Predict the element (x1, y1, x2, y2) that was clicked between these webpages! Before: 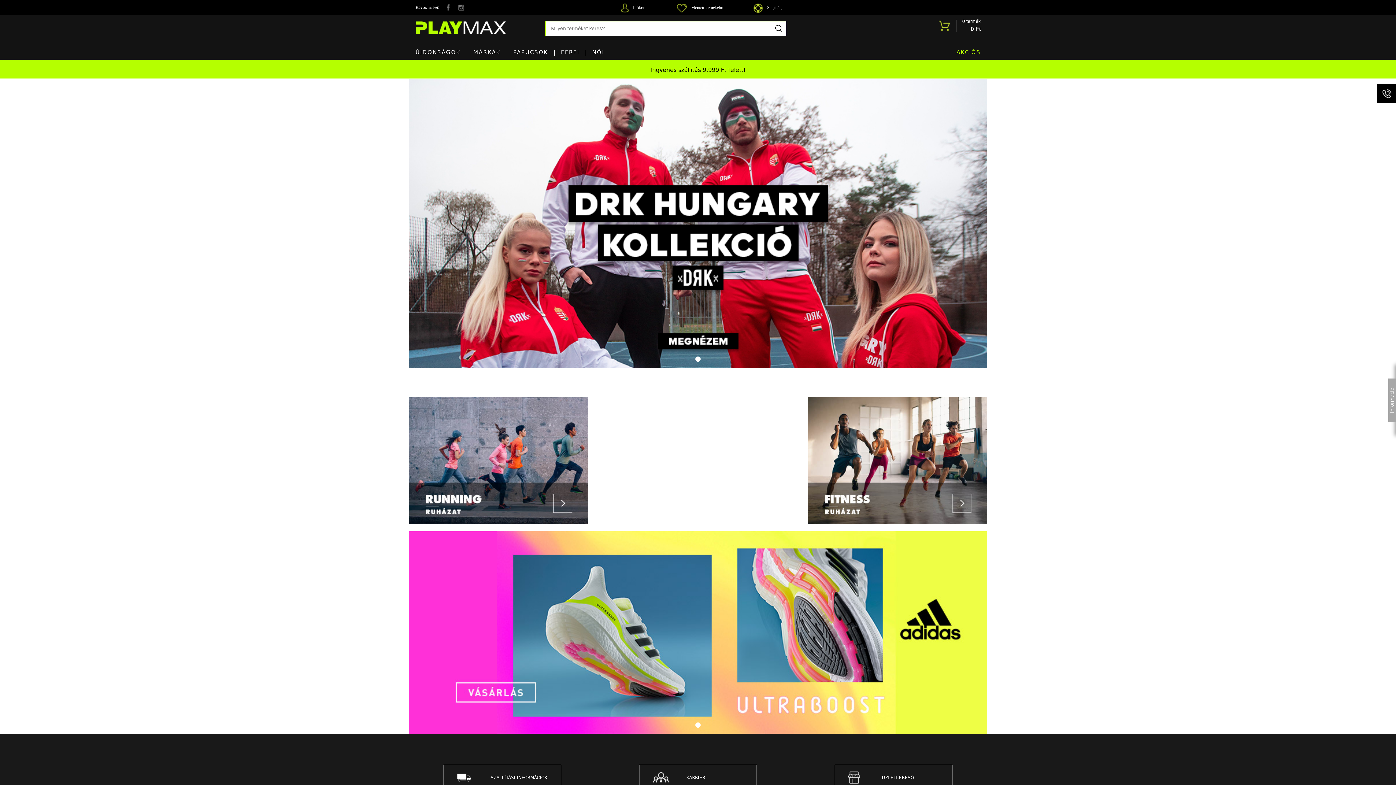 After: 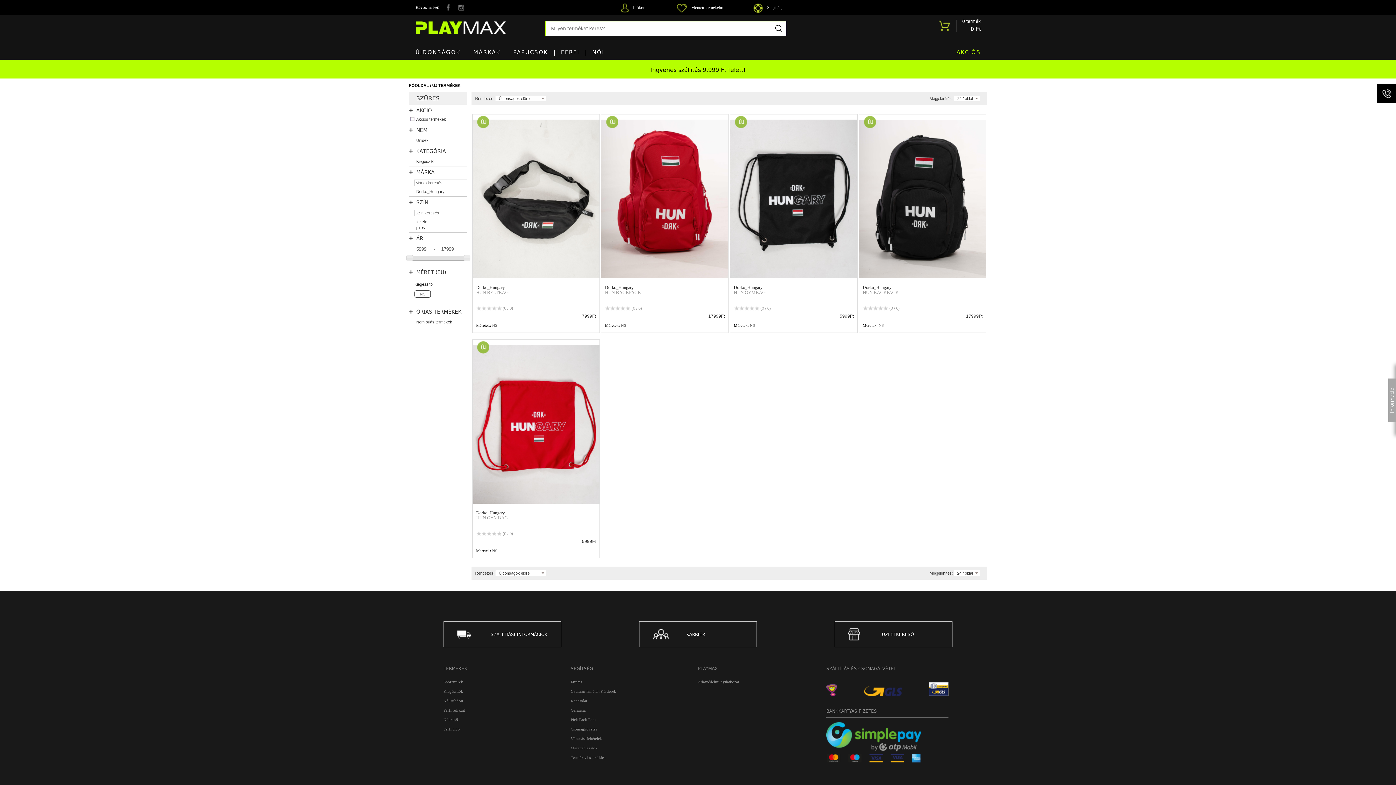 Action: label: ÚJDONSÁGOK bbox: (409, 45, 467, 59)